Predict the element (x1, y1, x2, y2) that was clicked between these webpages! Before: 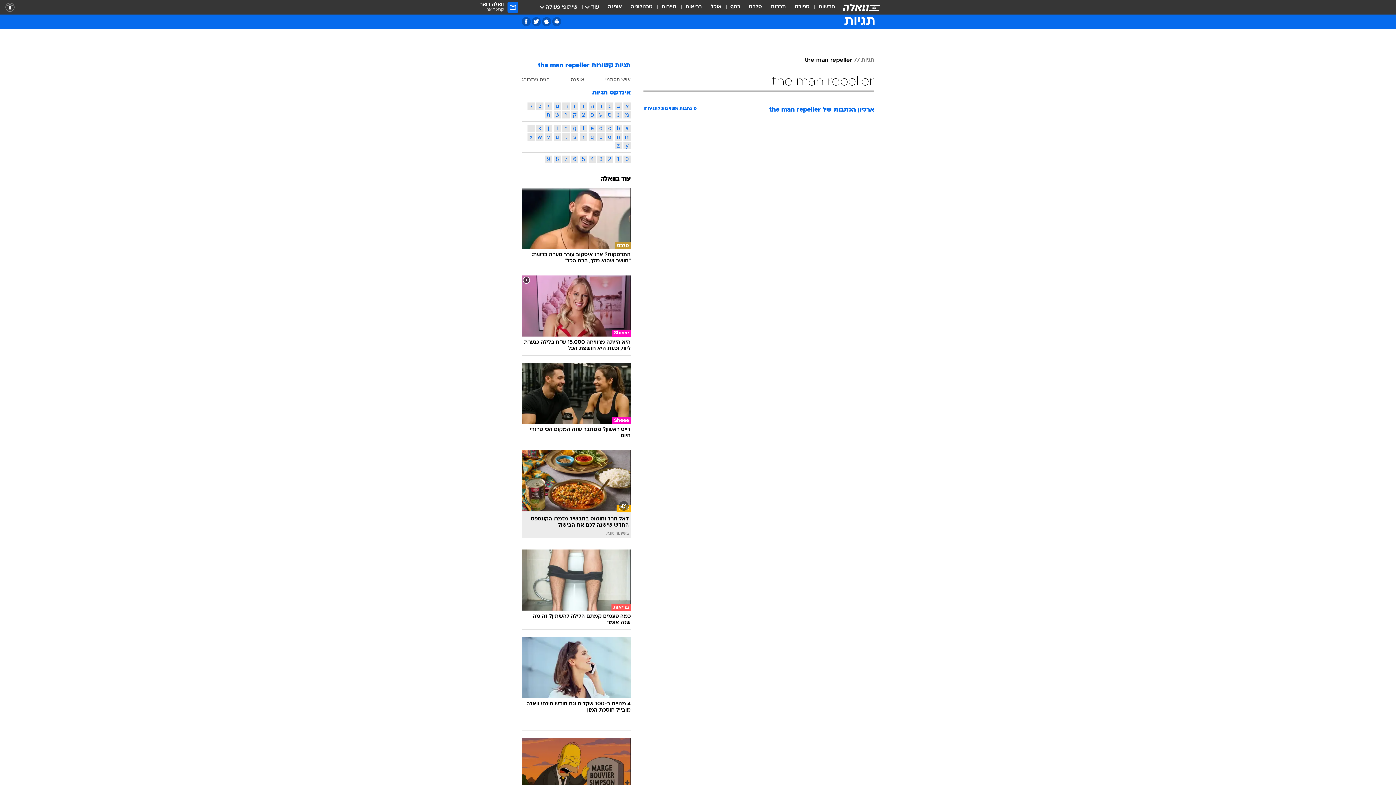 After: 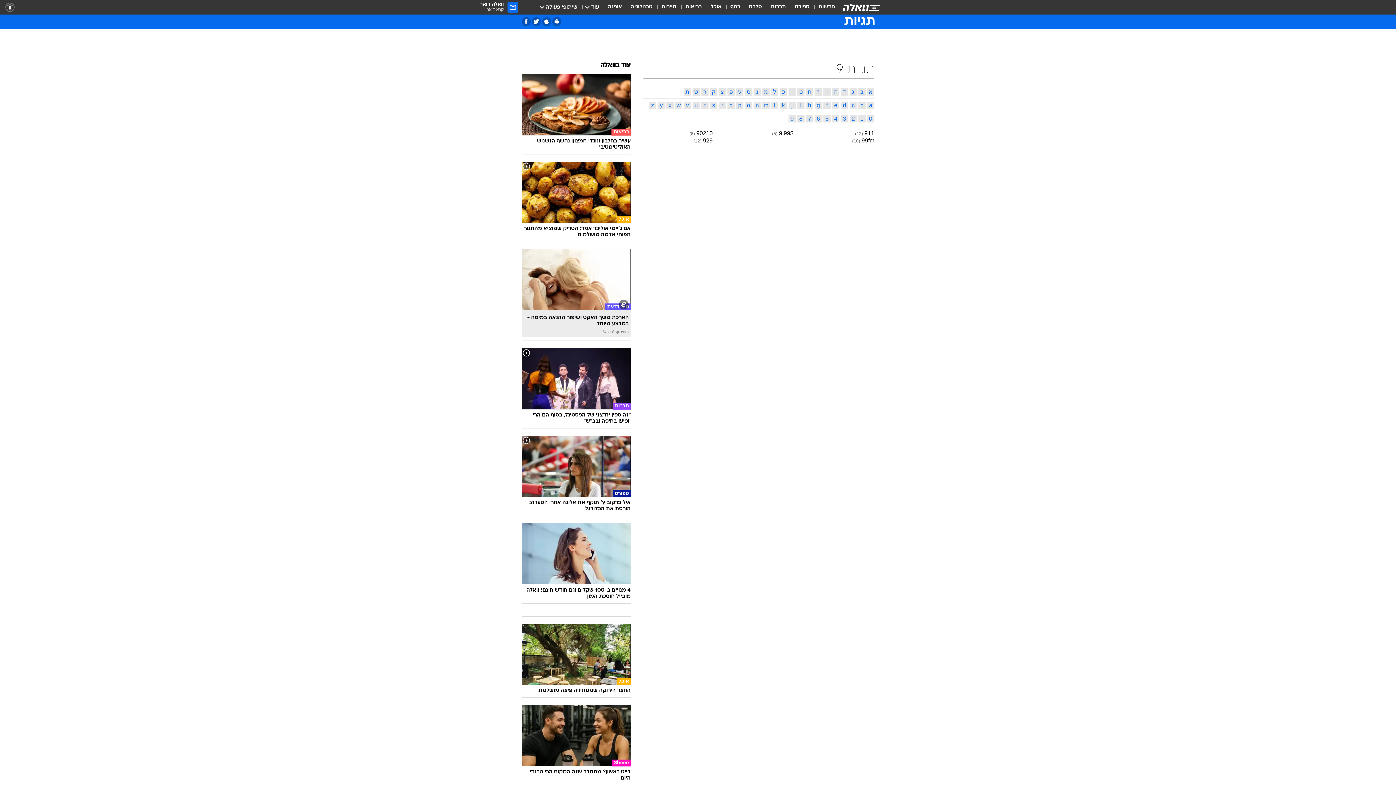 Action: label: 9 bbox: (545, 155, 552, 162)